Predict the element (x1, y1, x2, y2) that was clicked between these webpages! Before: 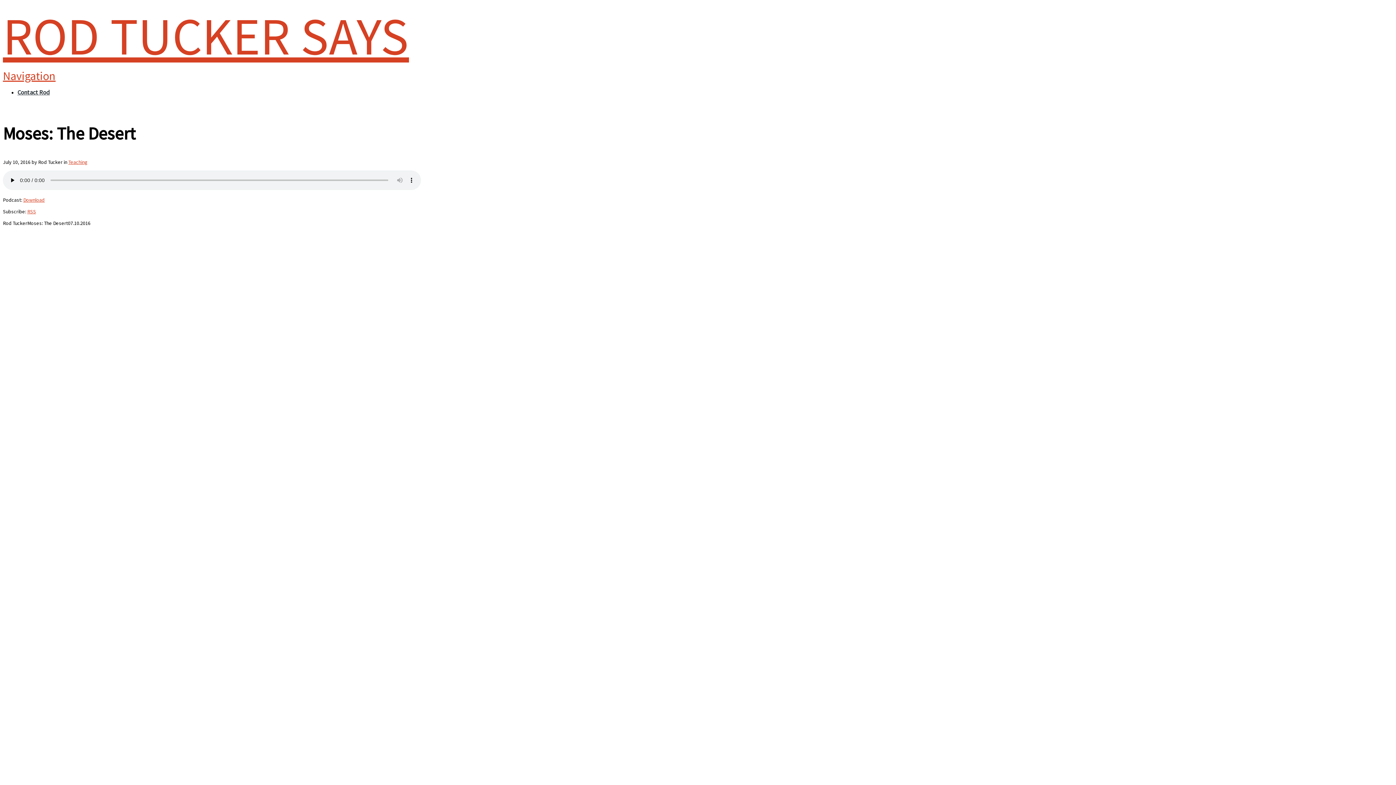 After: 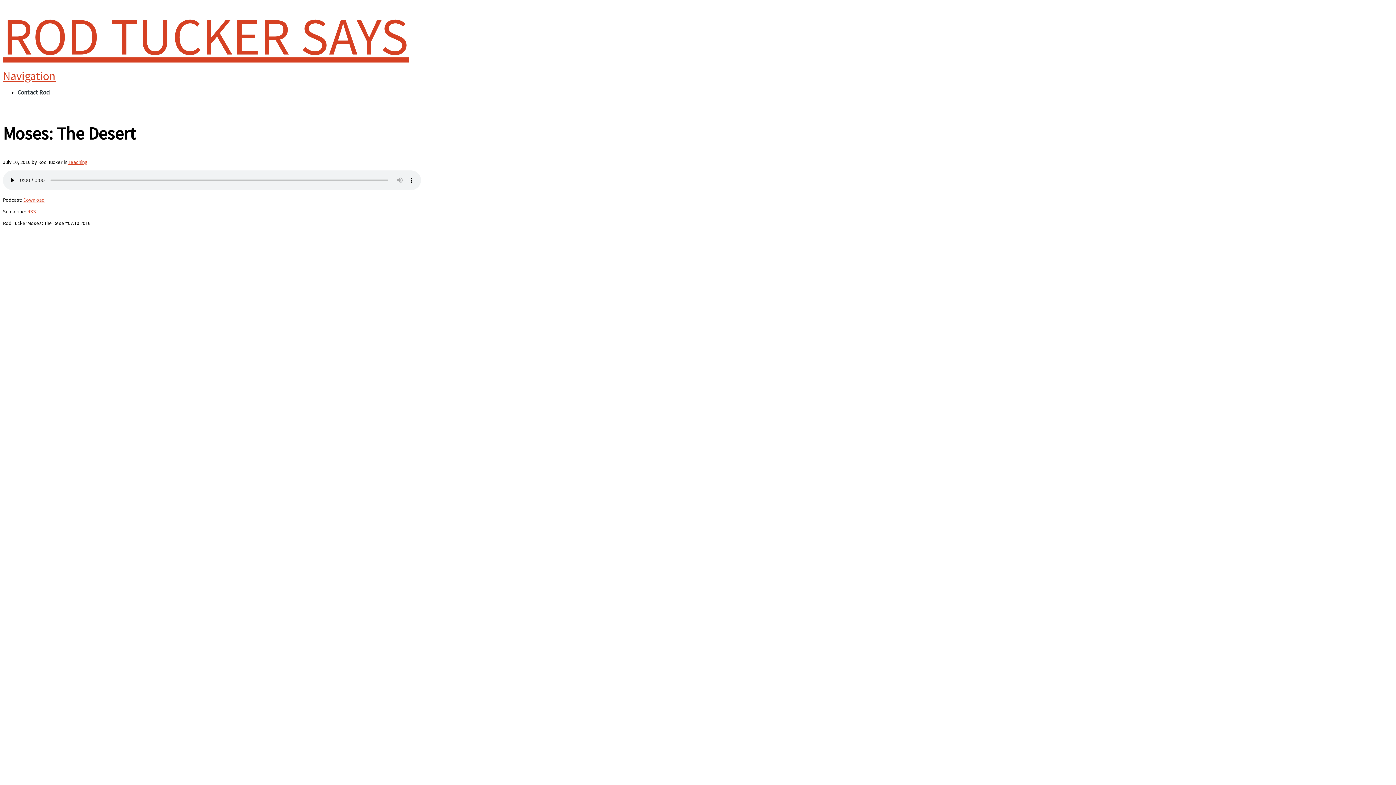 Action: label: Download bbox: (23, 196, 44, 203)